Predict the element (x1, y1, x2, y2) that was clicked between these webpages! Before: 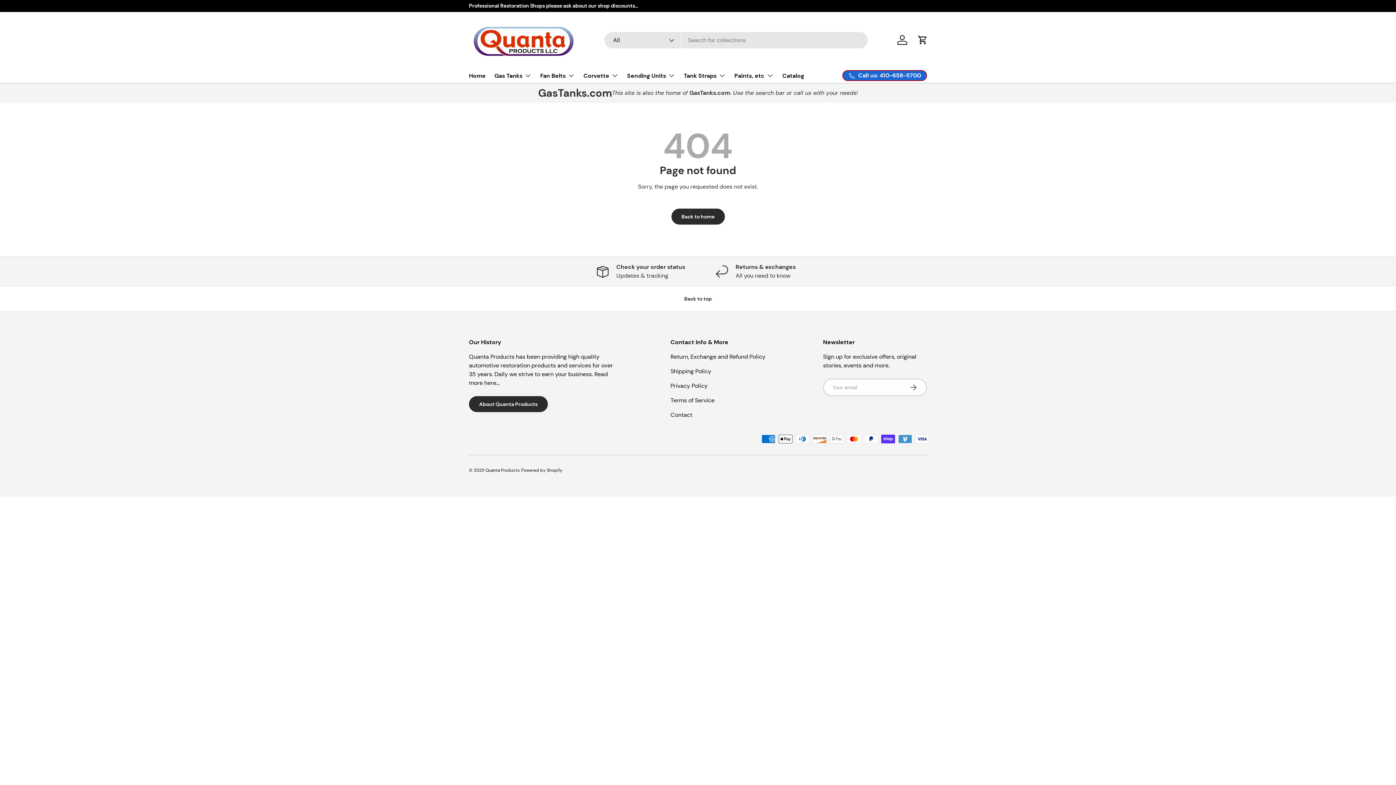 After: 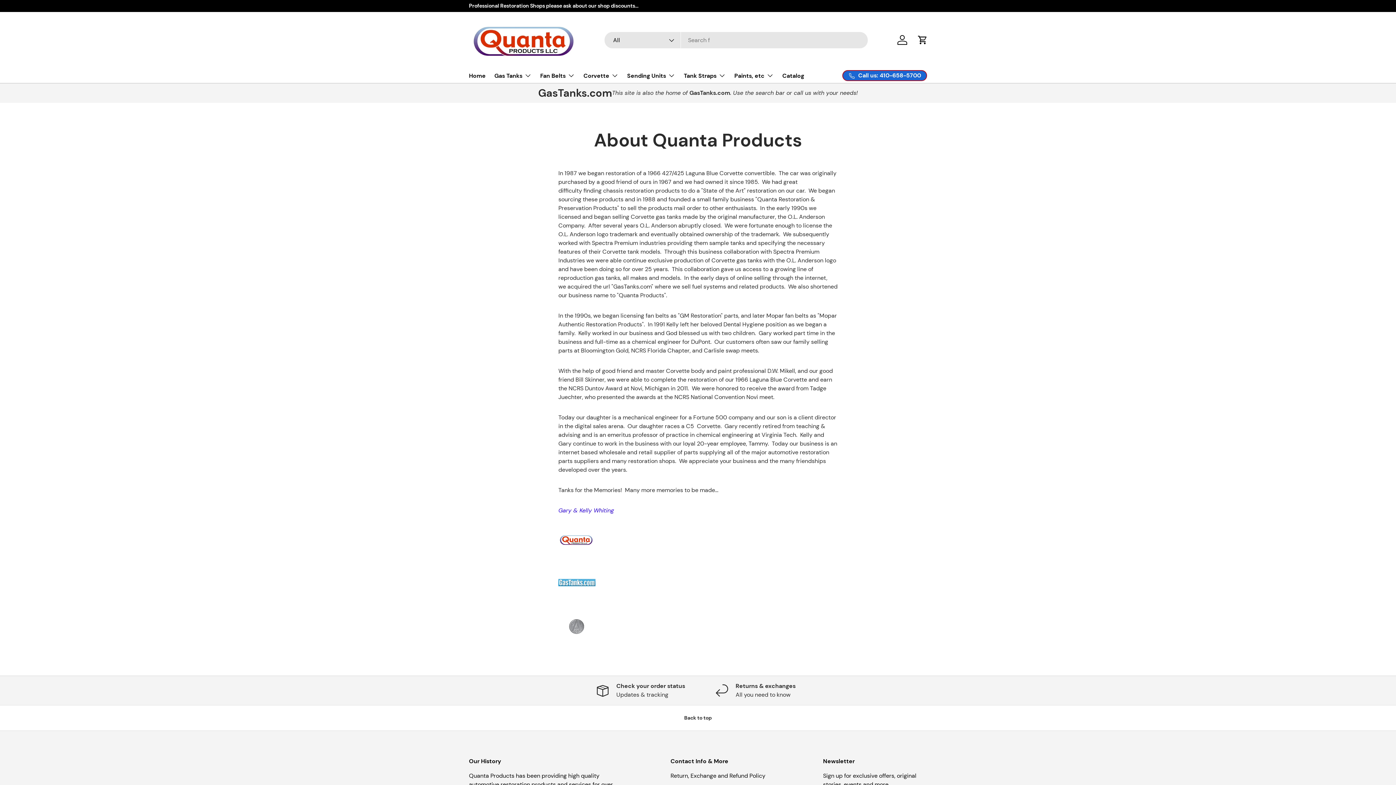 Action: bbox: (469, 396, 548, 412) label: About Quanta Products